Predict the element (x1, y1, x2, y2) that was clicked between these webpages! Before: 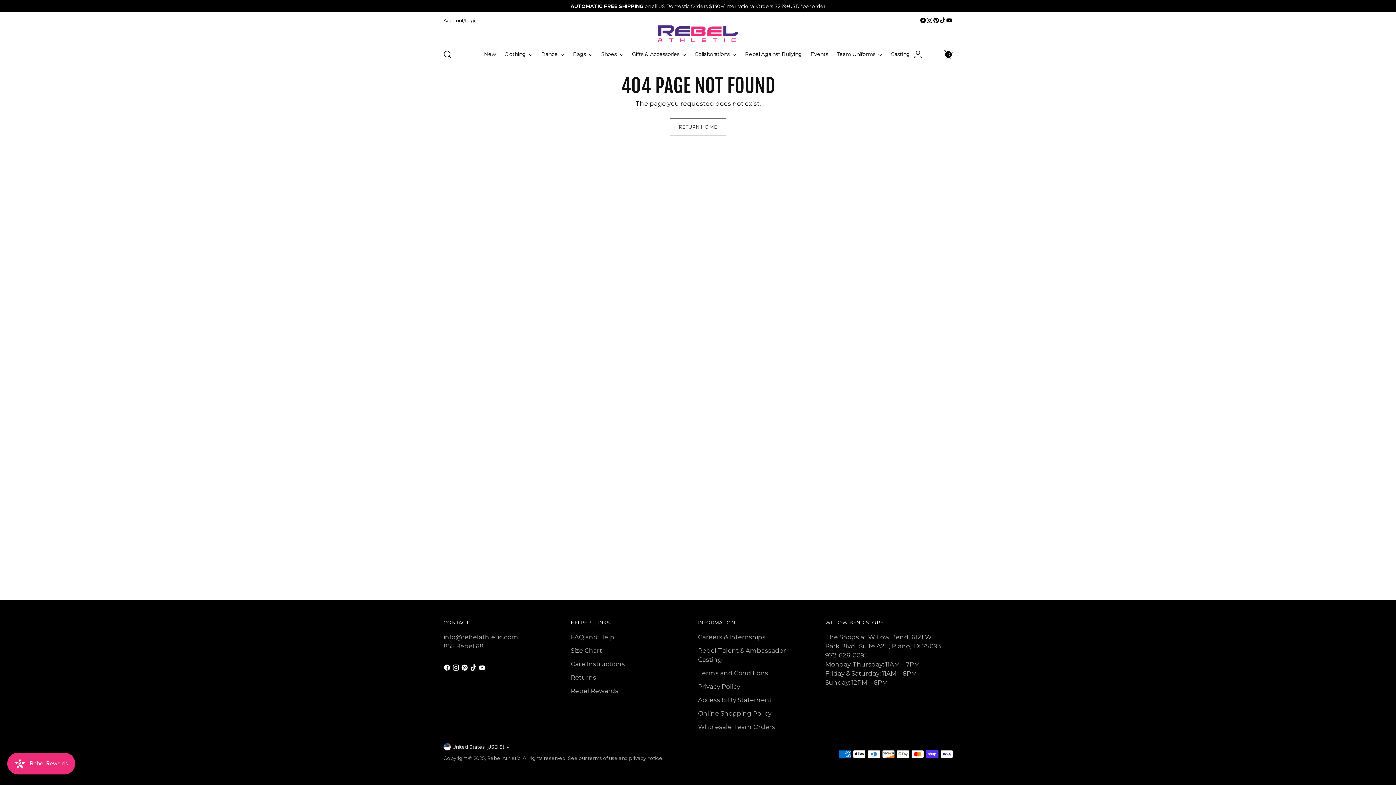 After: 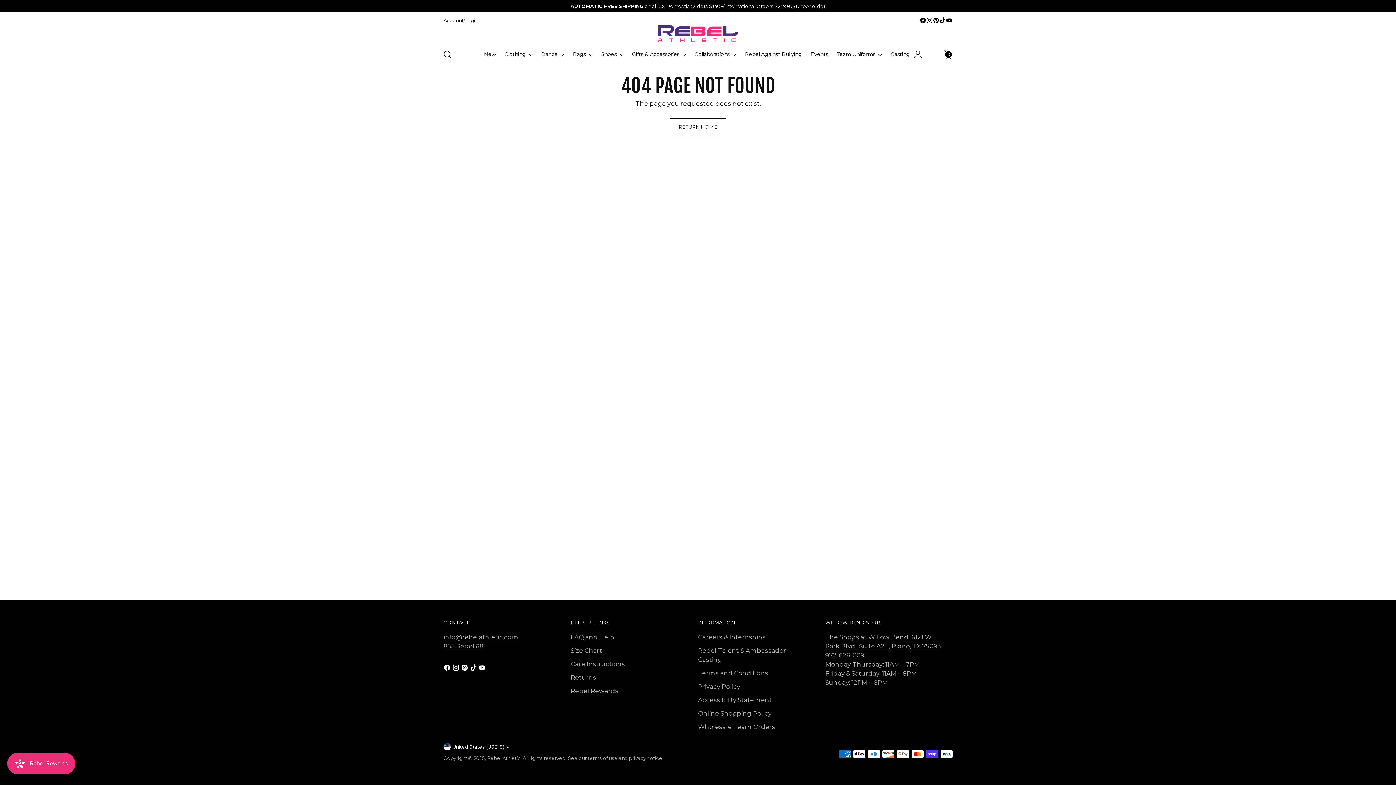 Action: label: 855.Rebel.68 bbox: (443, 642, 483, 650)